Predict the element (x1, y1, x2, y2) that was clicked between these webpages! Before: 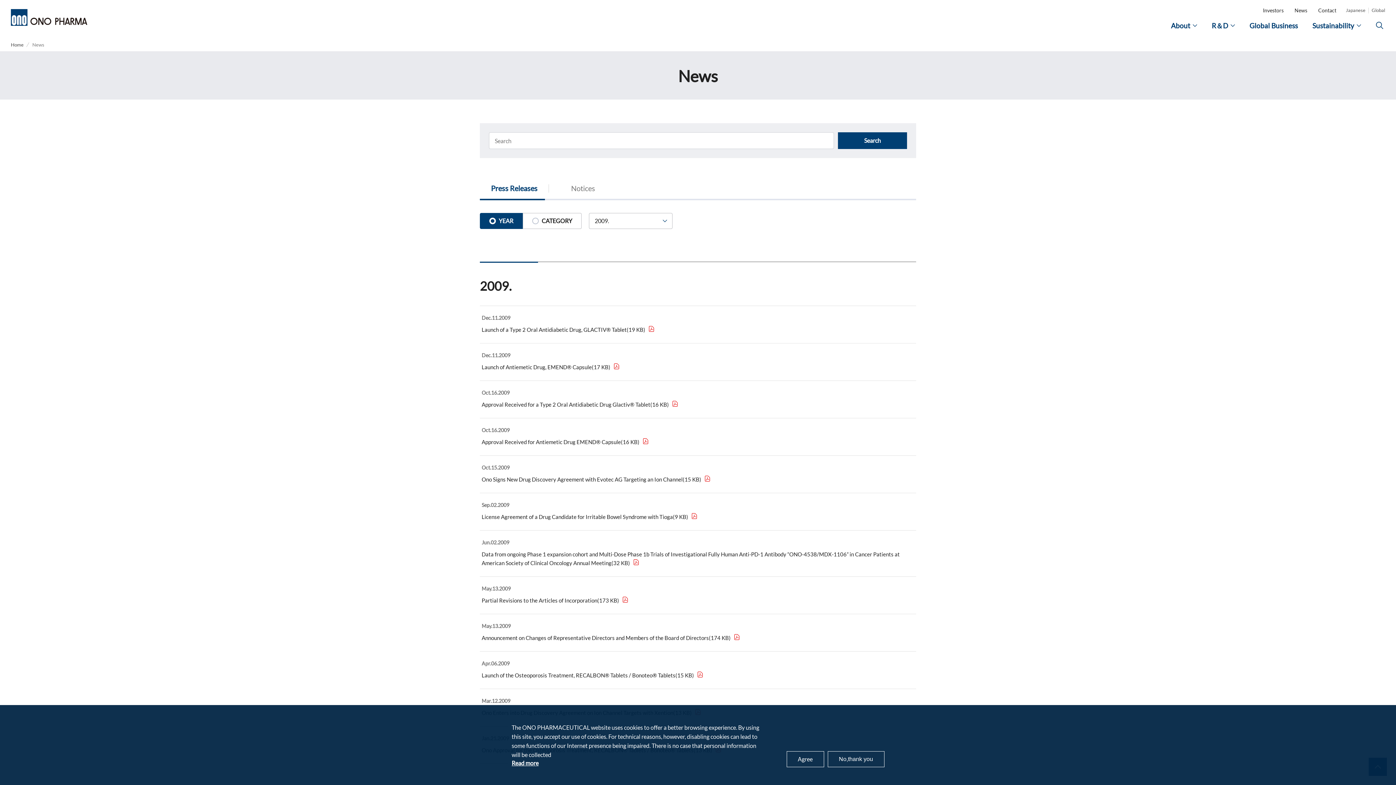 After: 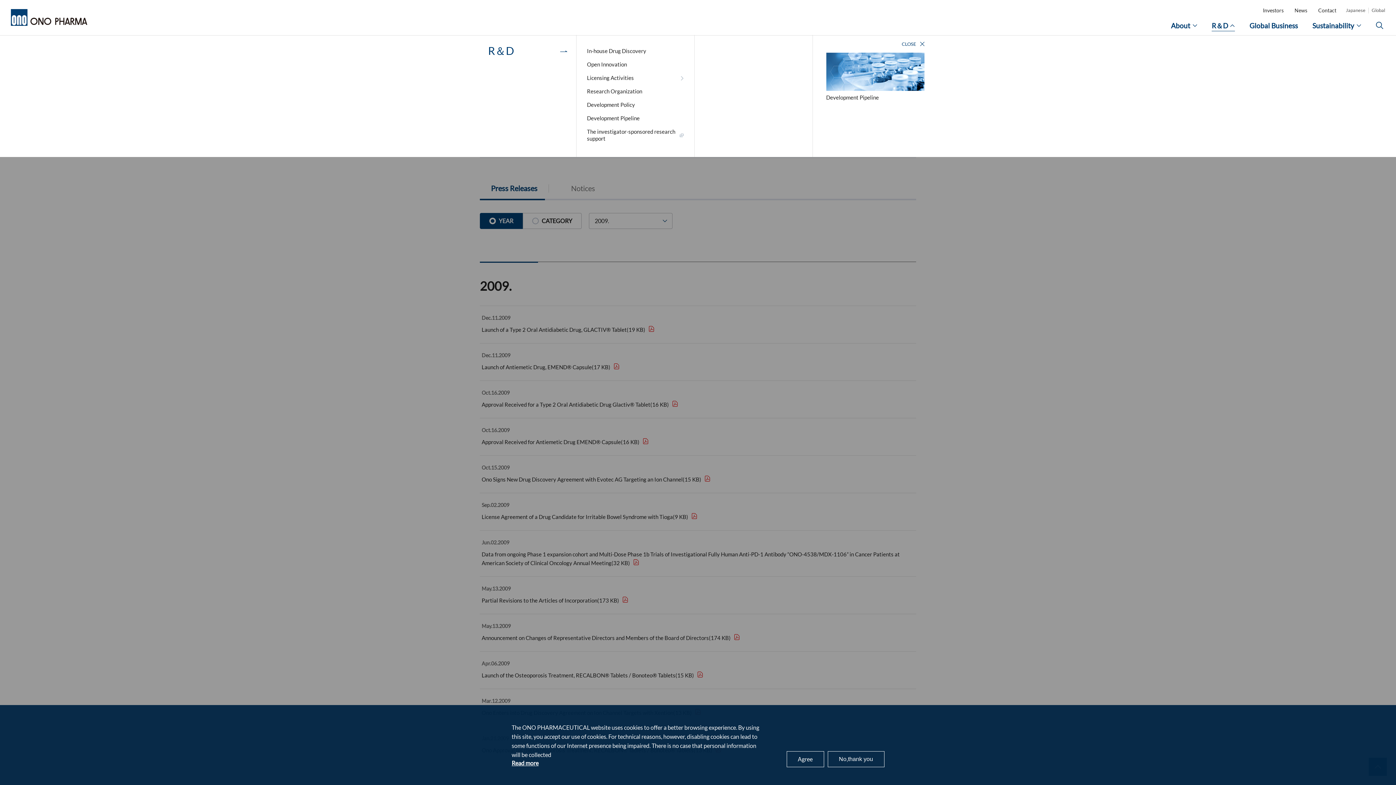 Action: label: R＆D bbox: (1212, 21, 1235, 36)